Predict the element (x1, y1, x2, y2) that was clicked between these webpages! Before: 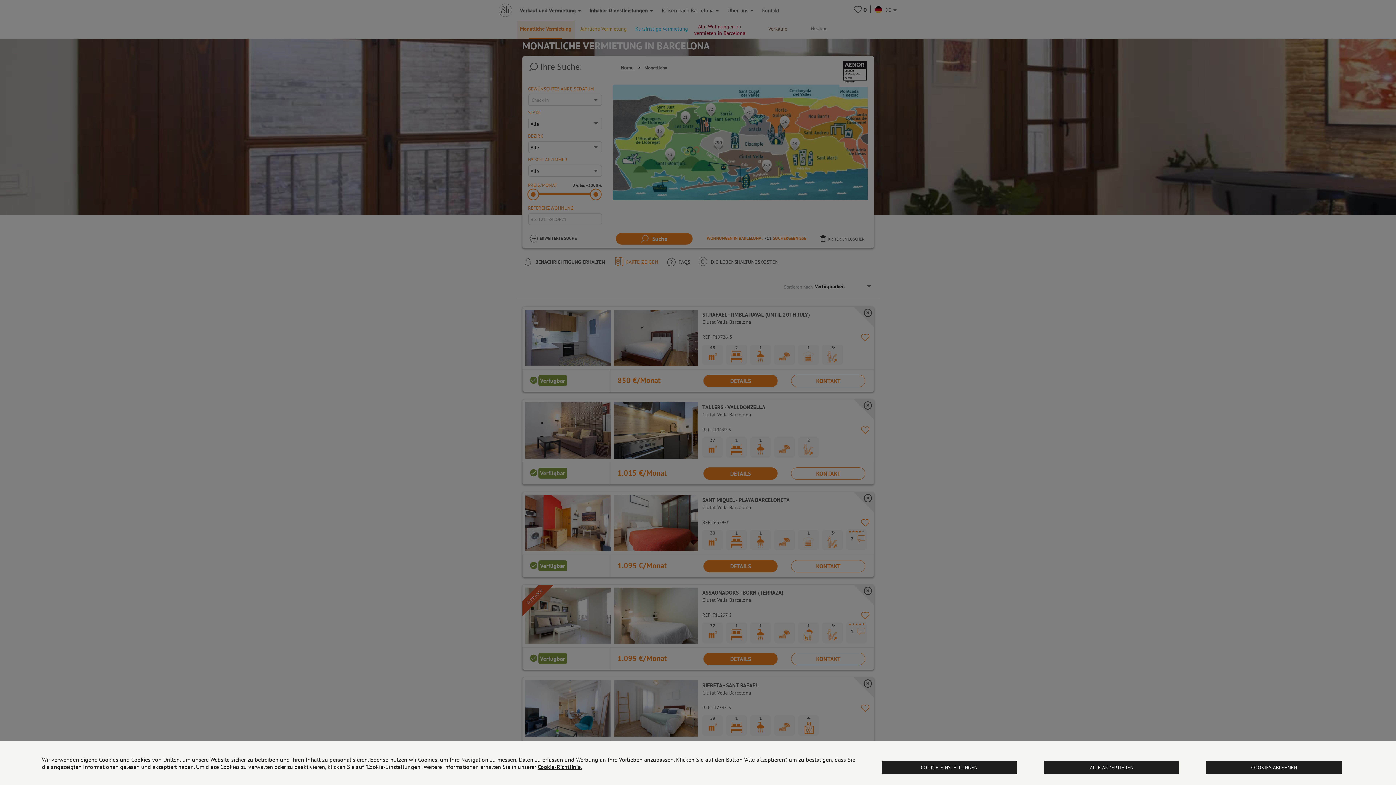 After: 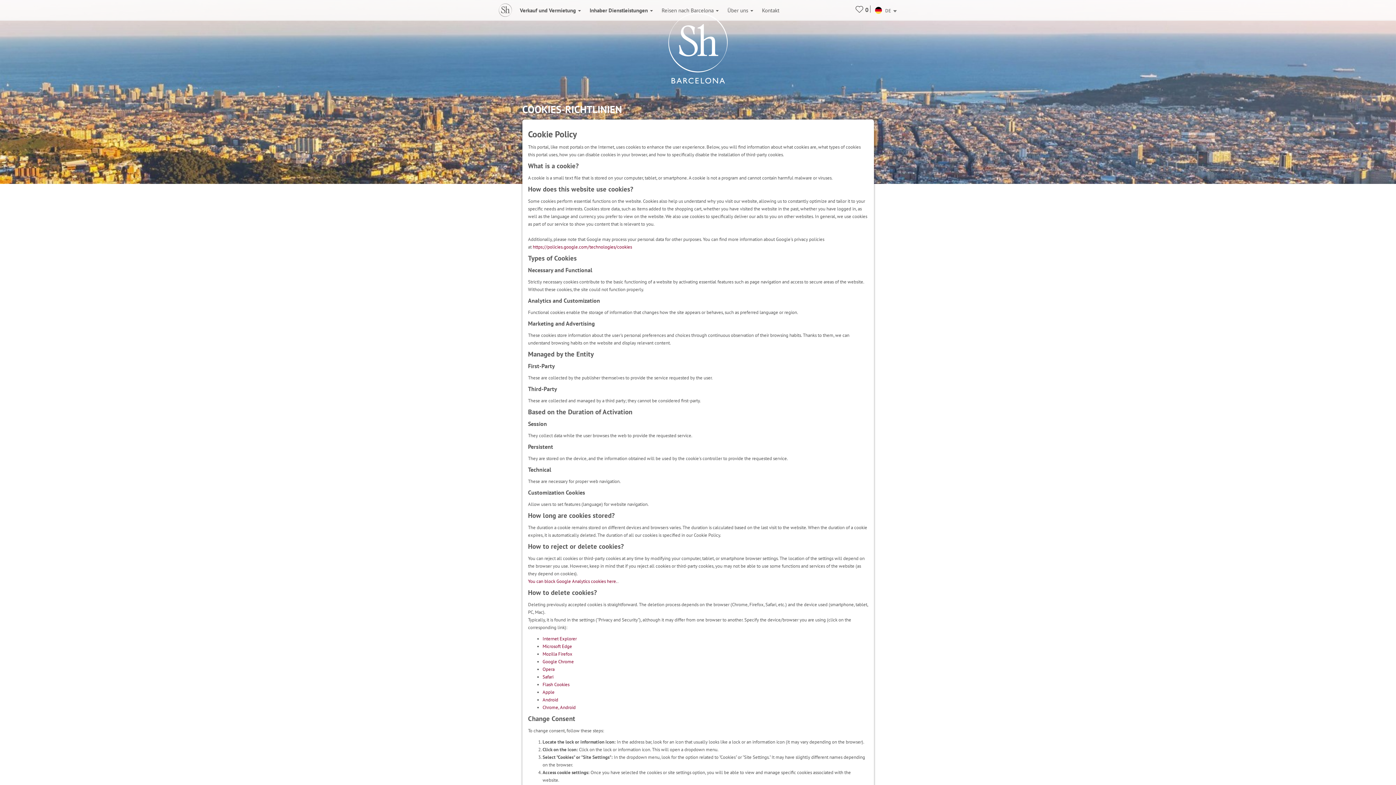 Action: bbox: (537, 763, 582, 770) label: Cookie-Richtlinie.